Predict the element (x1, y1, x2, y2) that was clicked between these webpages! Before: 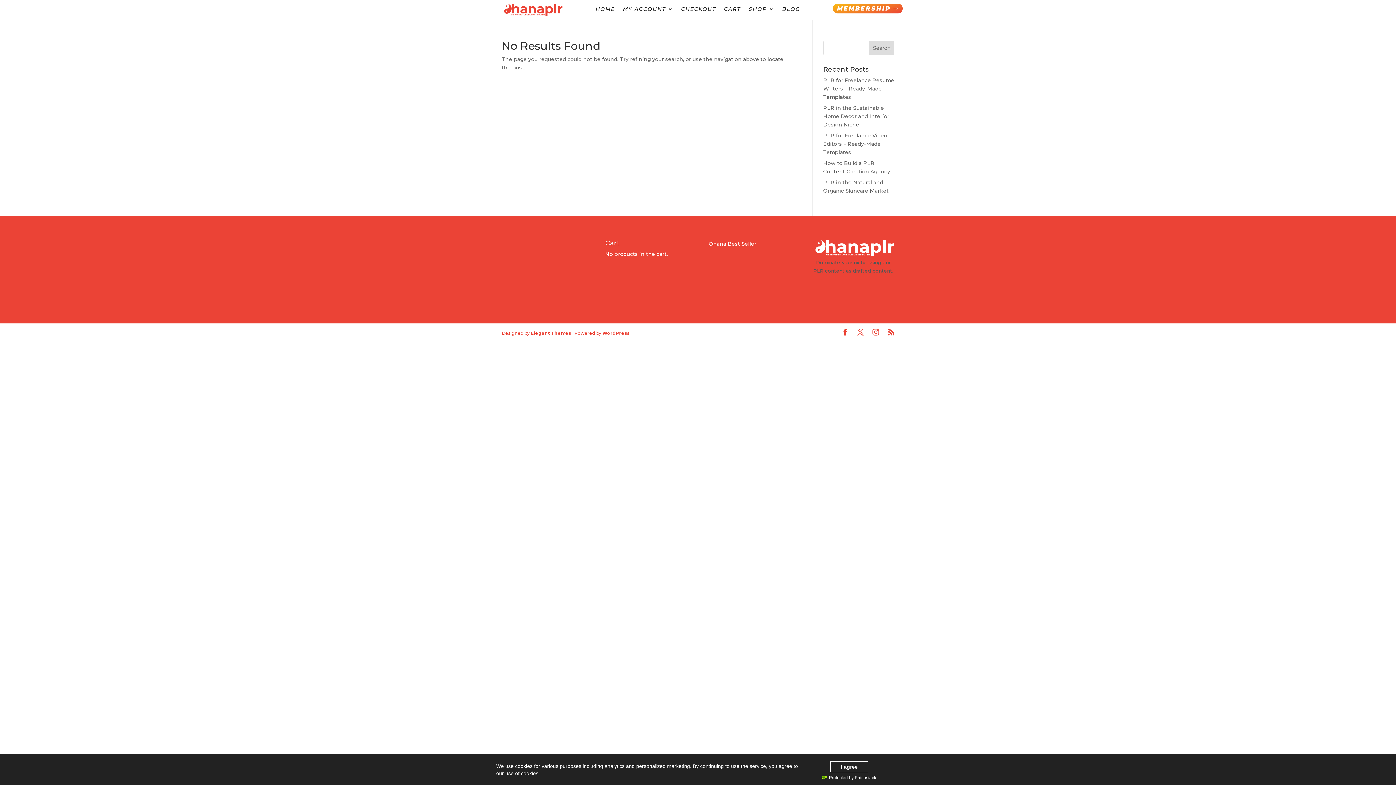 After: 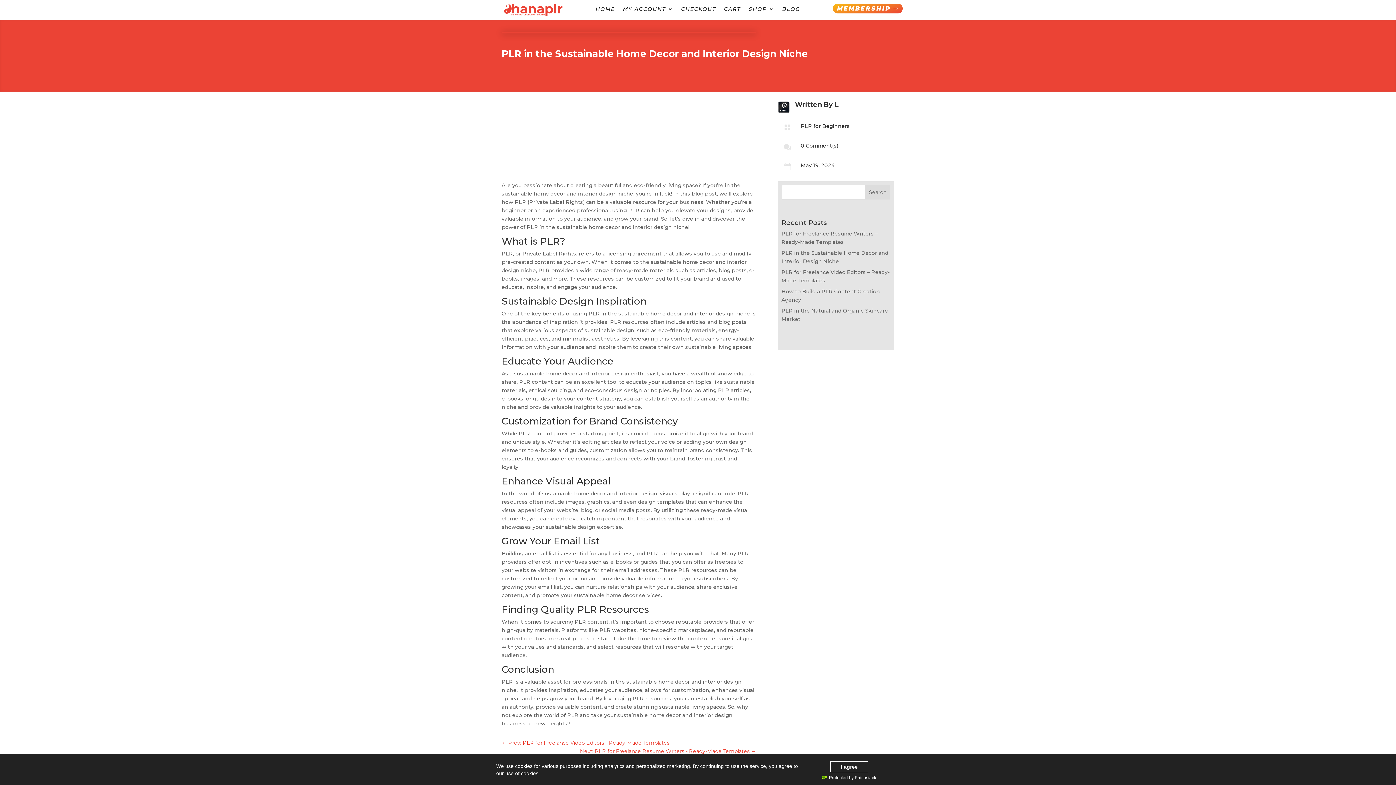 Action: label: PLR in the Sustainable Home Decor and Interior Design Niche bbox: (823, 104, 889, 127)